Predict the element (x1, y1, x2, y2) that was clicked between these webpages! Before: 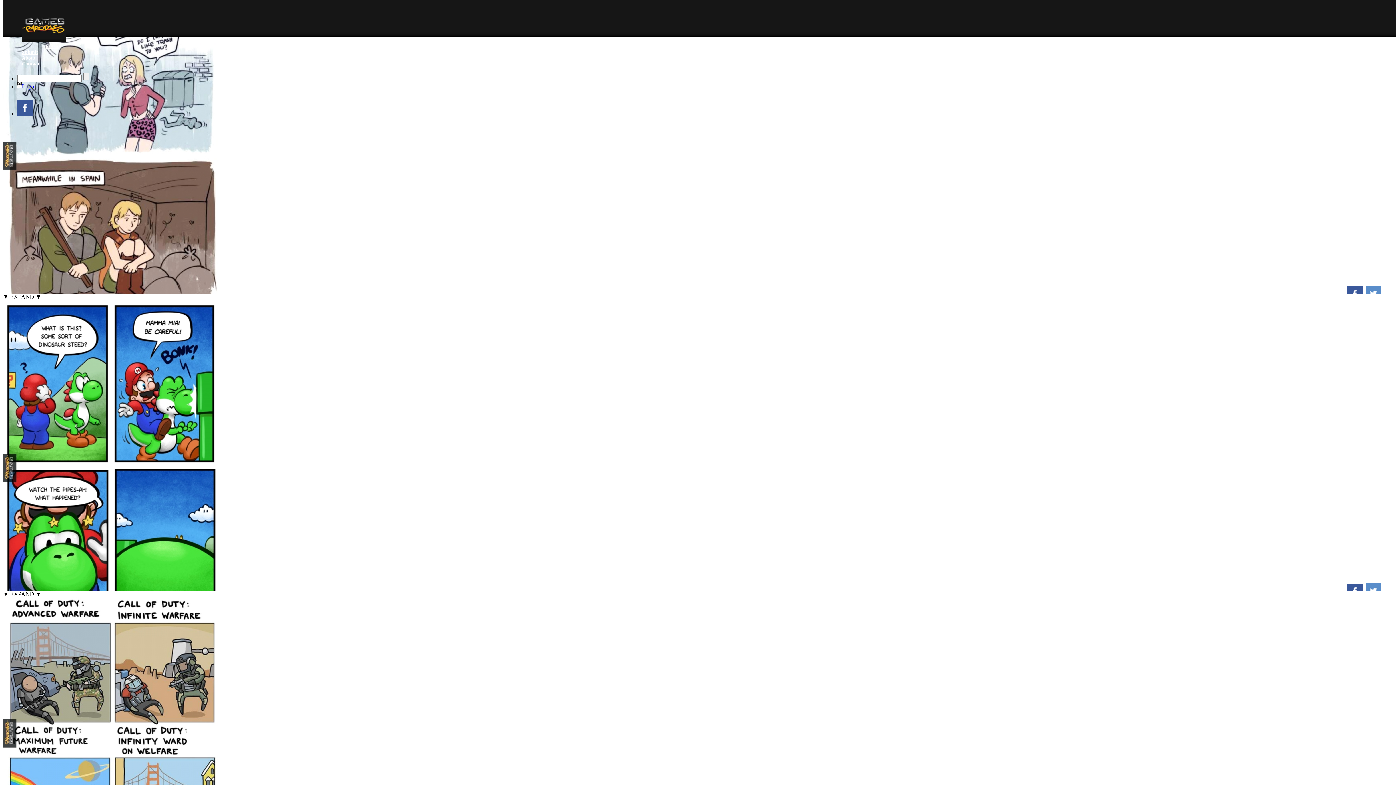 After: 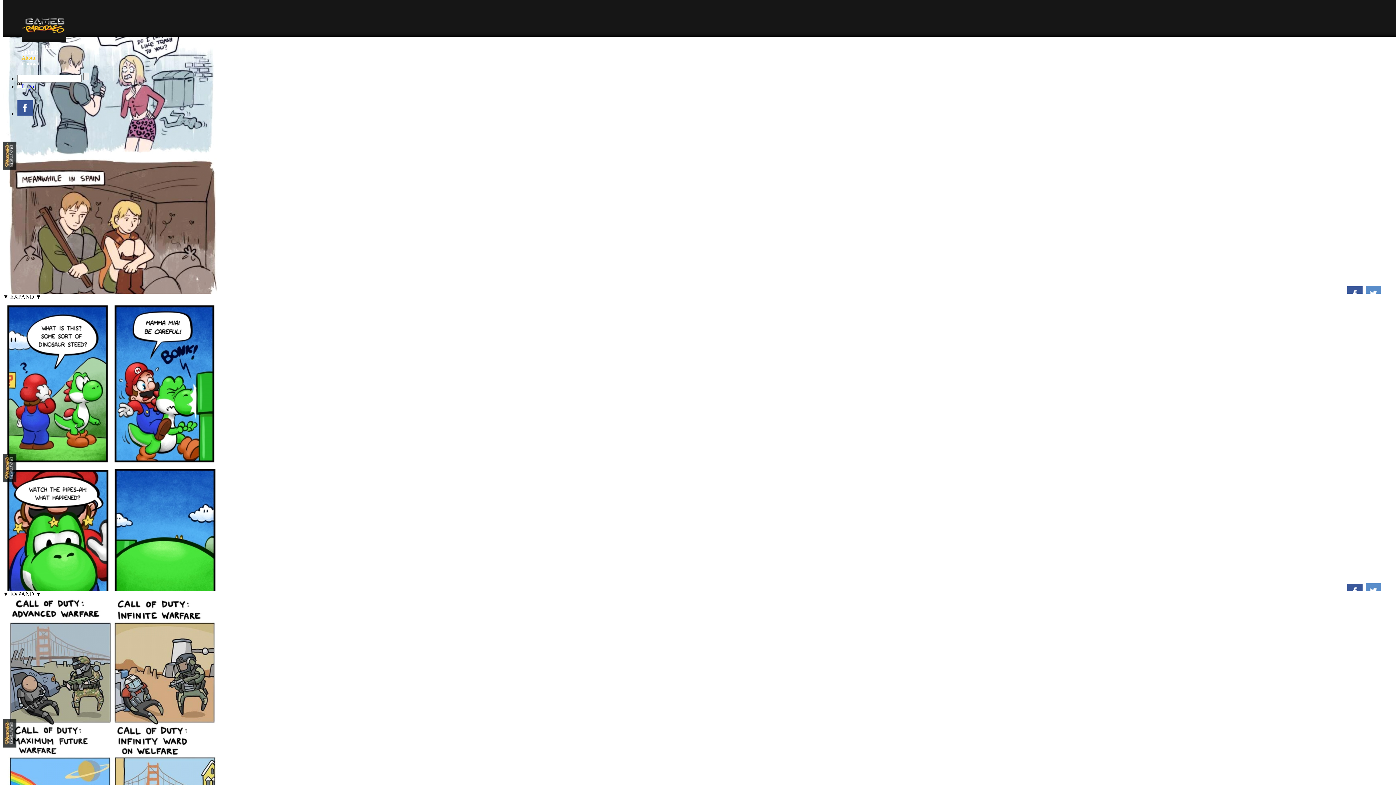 Action: label: About bbox: (17, 55, 1399, 61)